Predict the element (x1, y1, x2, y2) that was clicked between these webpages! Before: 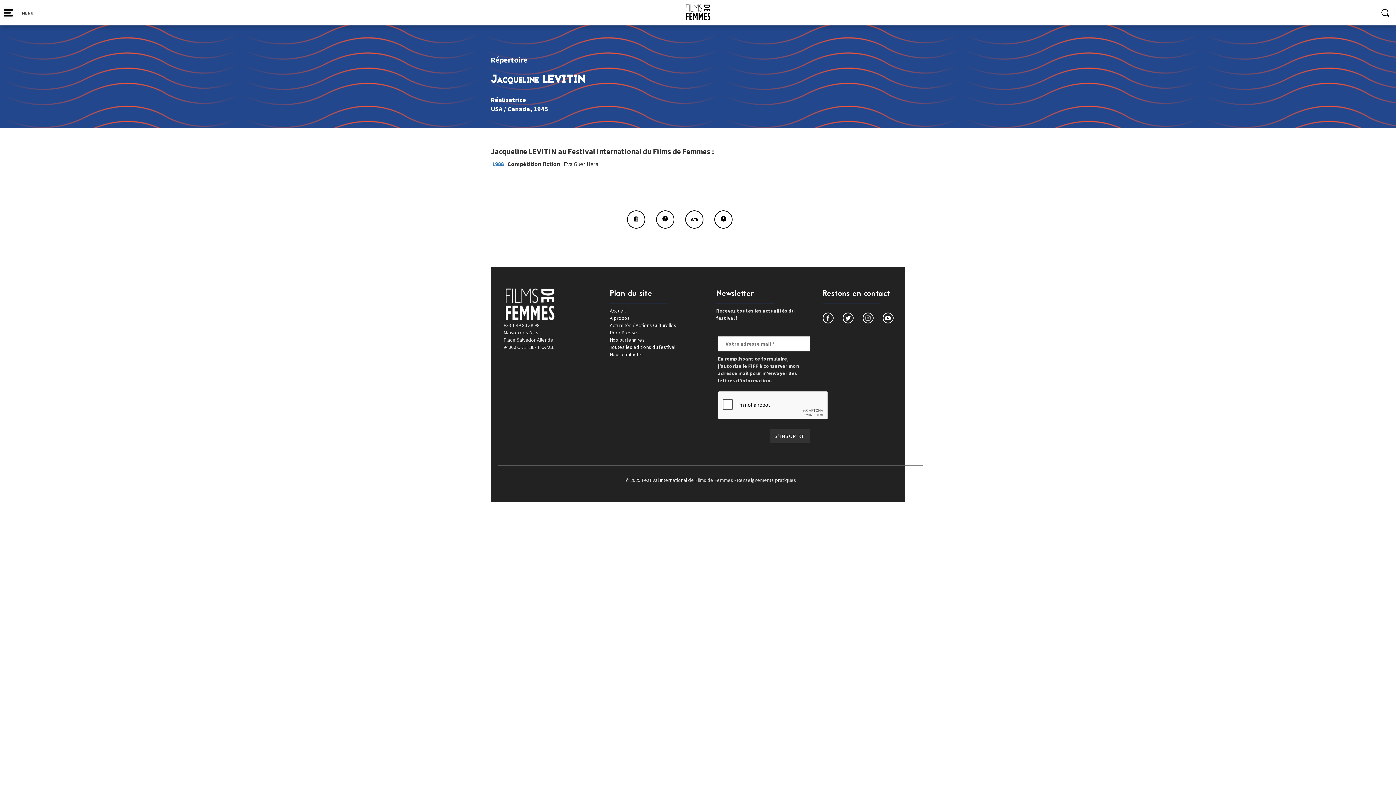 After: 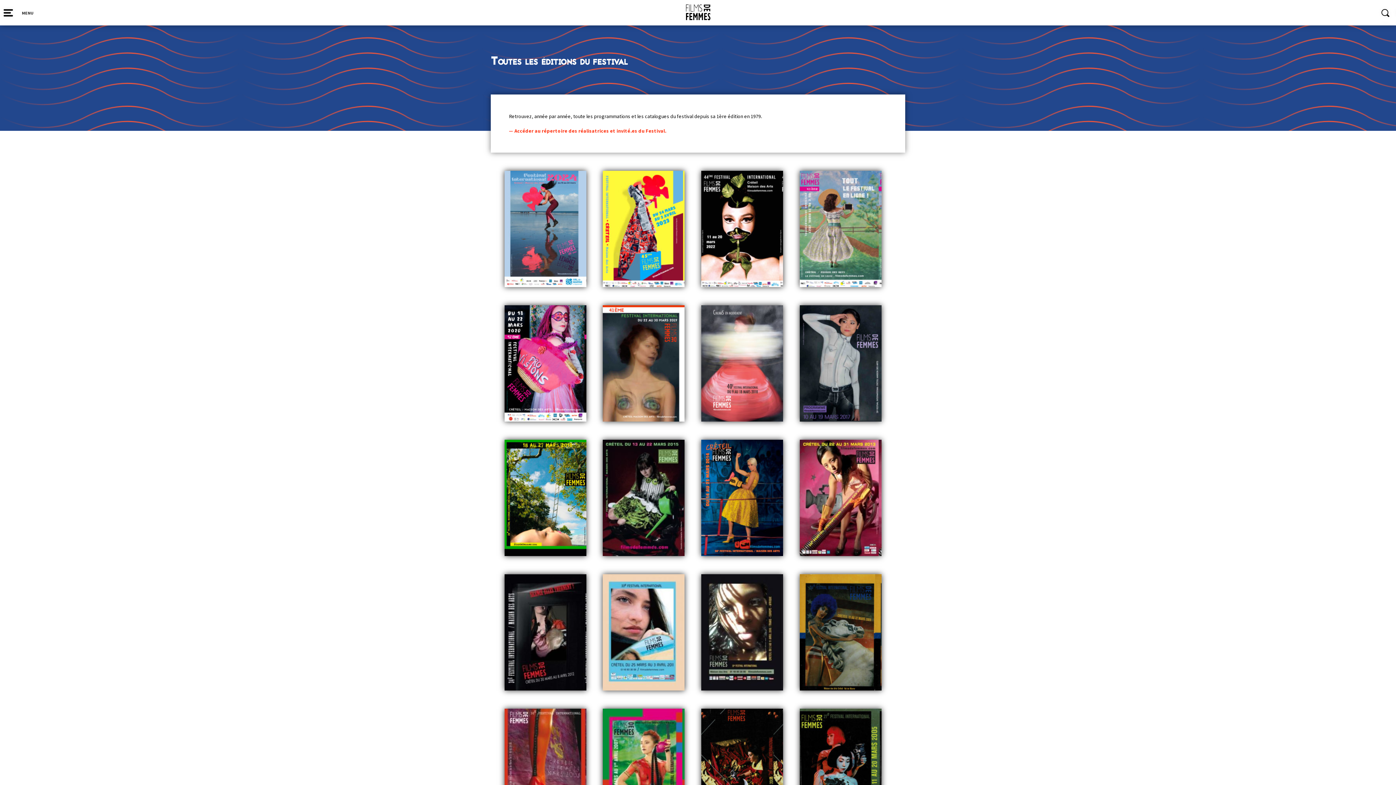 Action: bbox: (610, 344, 675, 350) label: Toutes les éditions du festival